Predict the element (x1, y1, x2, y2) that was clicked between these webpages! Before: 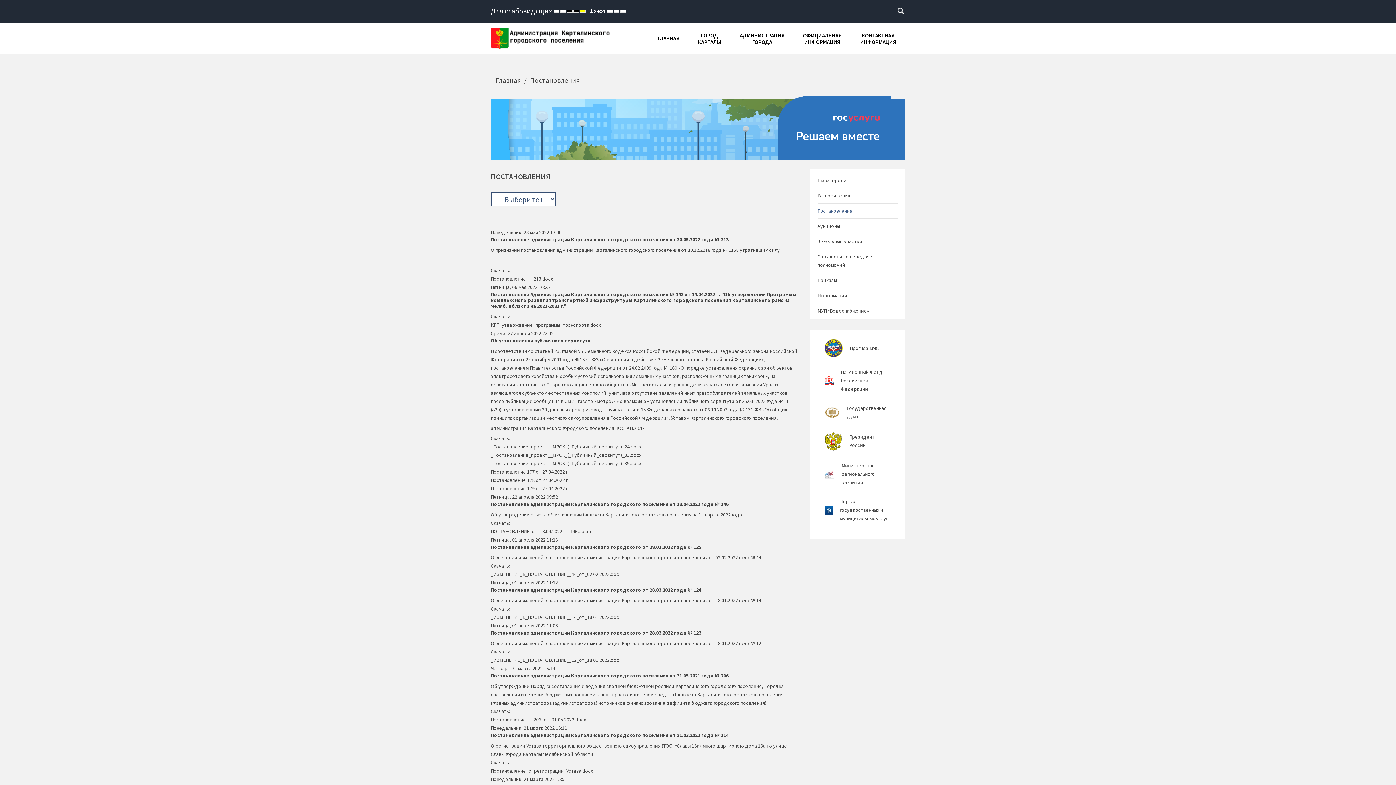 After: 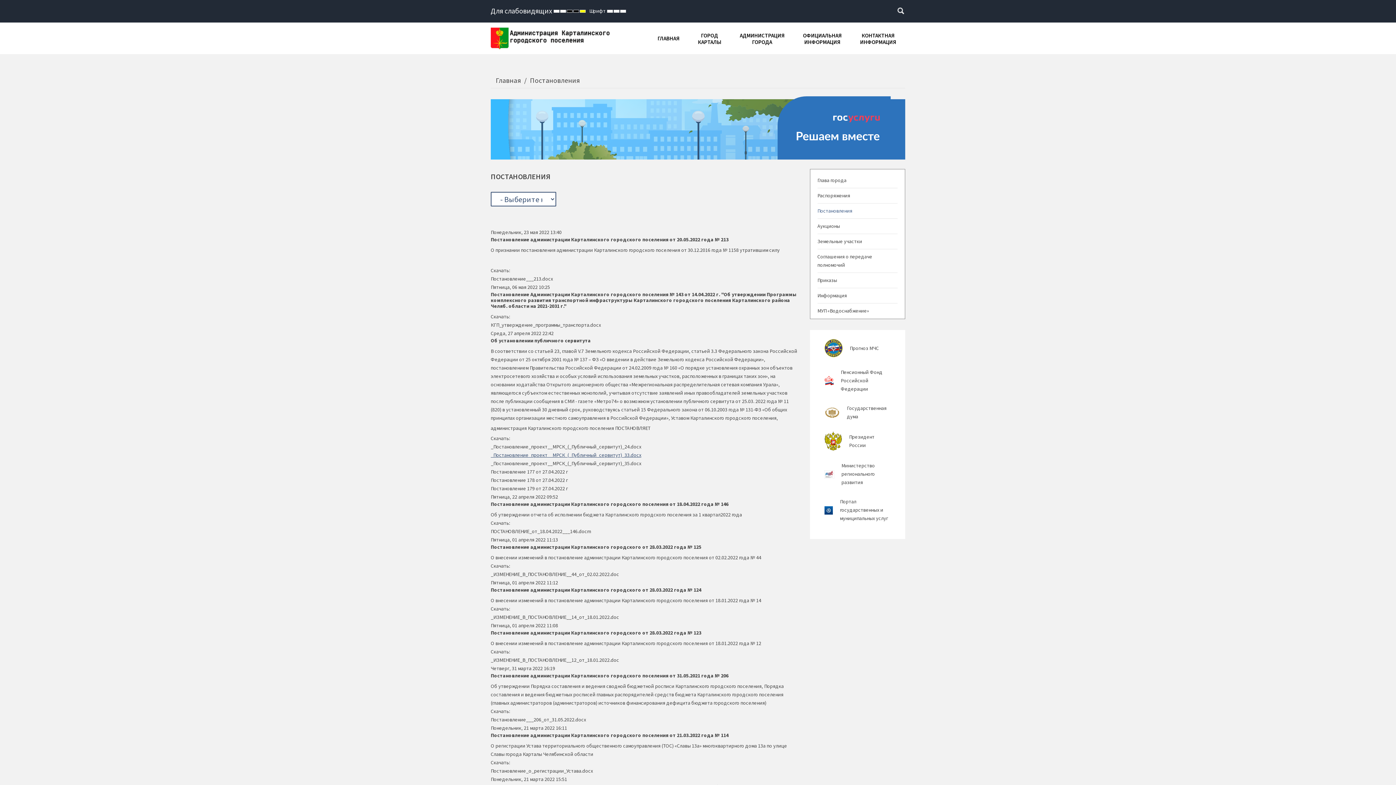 Action: bbox: (490, 452, 641, 458) label: _Постановление_проект__МРСК_(_Публичный_сервитут)_33.docx